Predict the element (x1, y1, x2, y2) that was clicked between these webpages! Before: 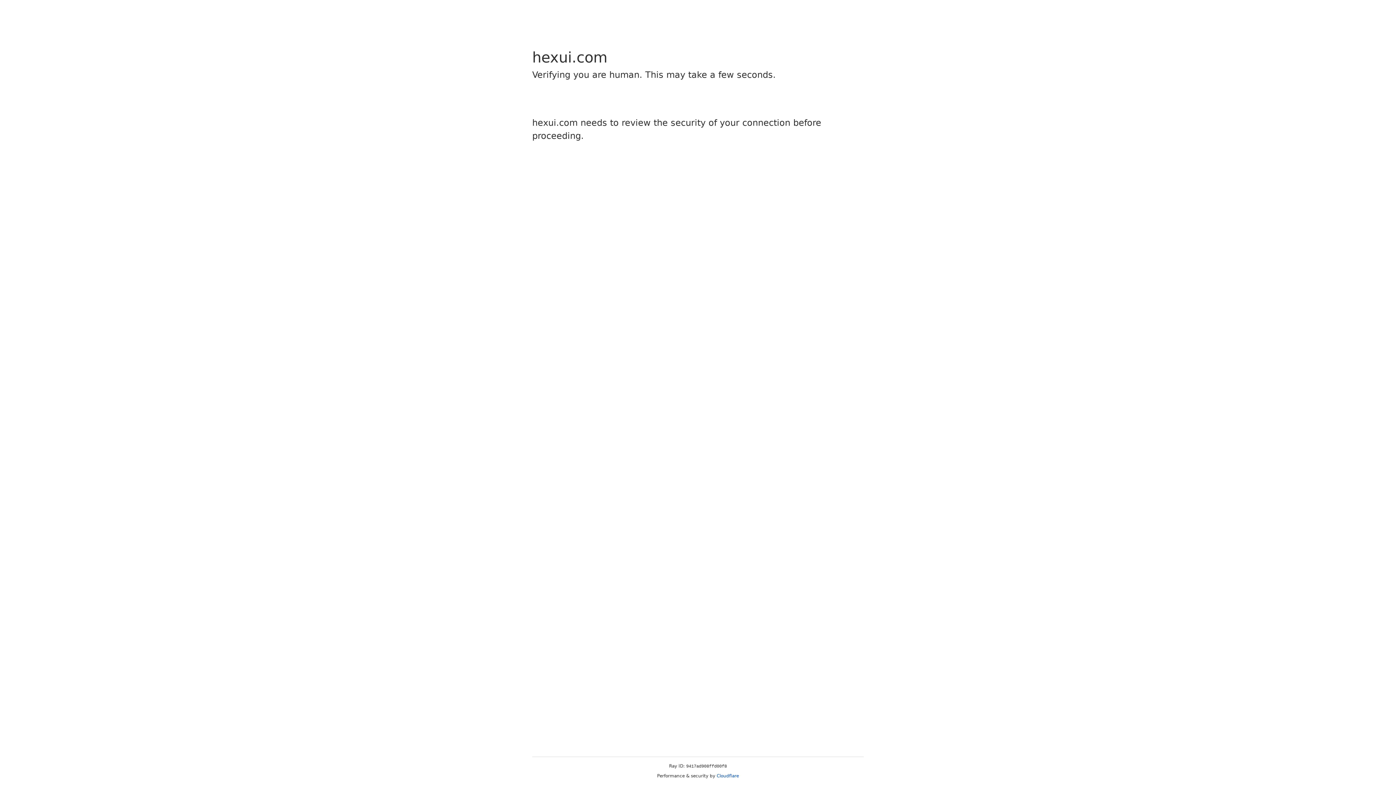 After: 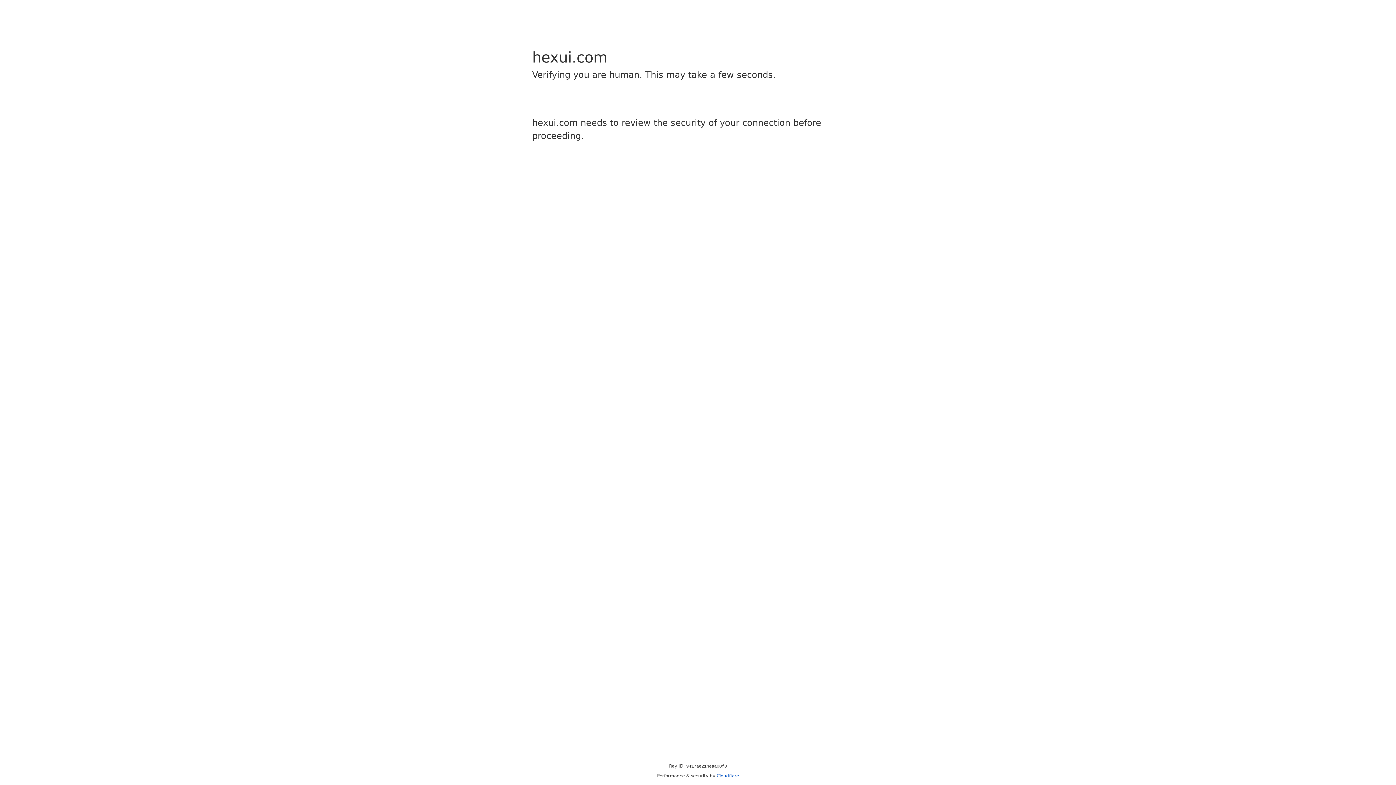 Action: bbox: (716, 773, 739, 778) label: Cloudflare